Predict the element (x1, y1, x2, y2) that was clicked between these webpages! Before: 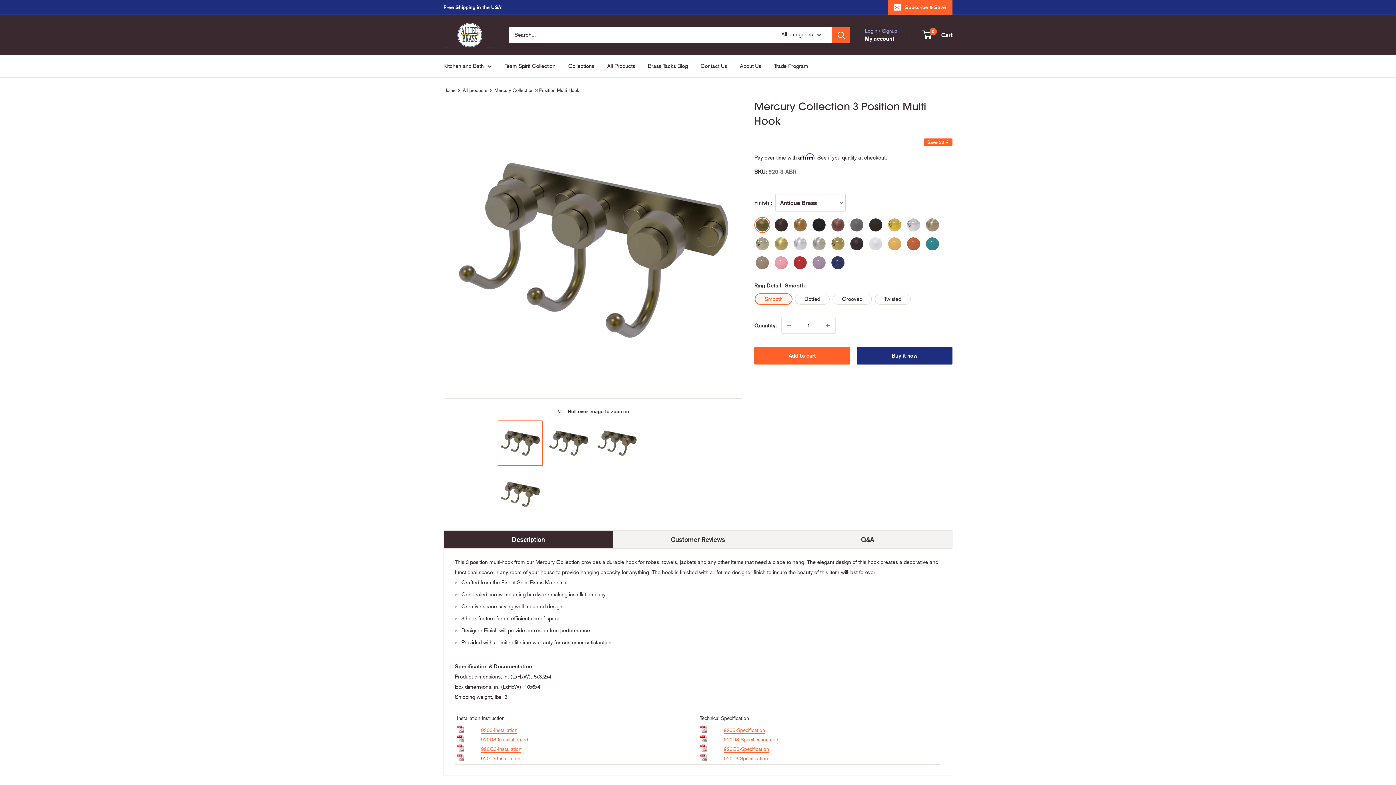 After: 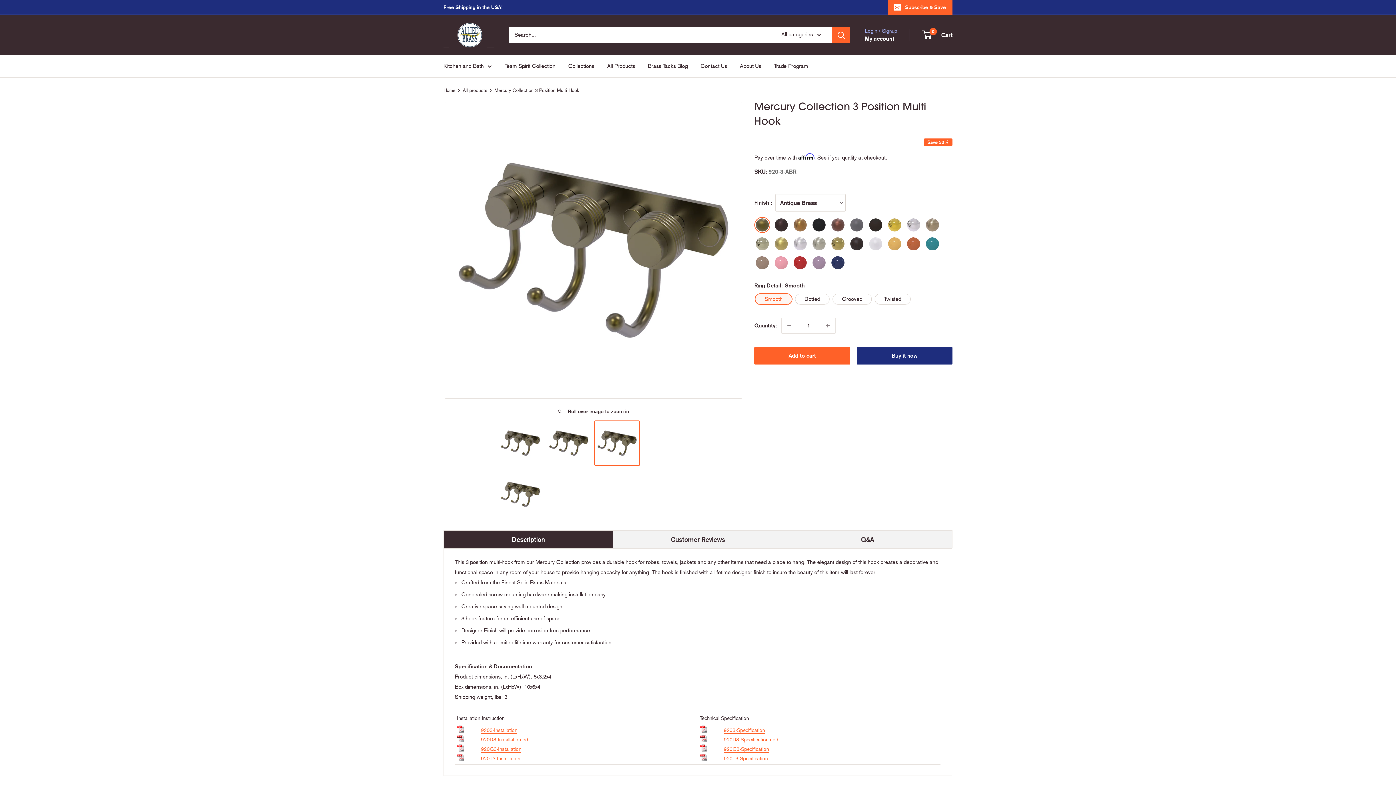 Action: bbox: (594, 420, 640, 466)